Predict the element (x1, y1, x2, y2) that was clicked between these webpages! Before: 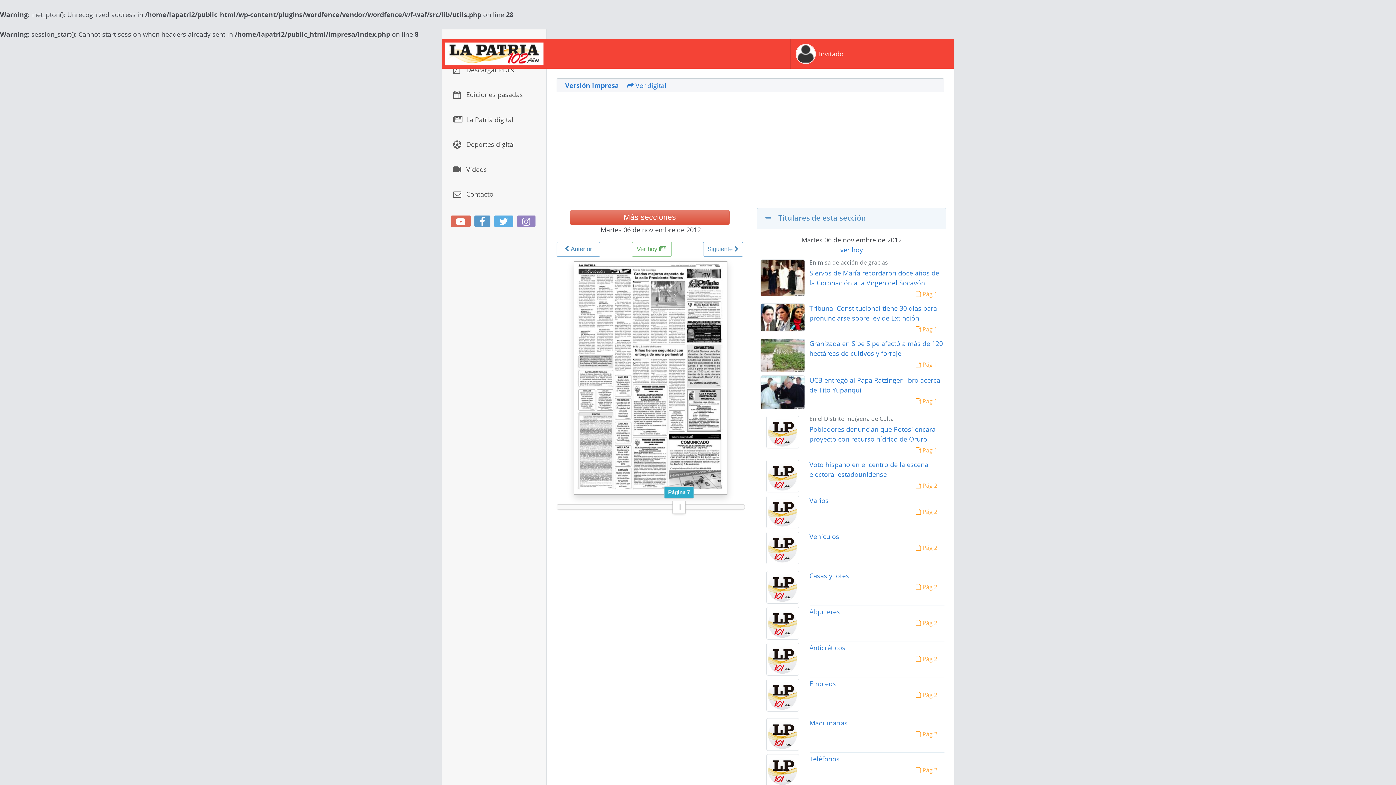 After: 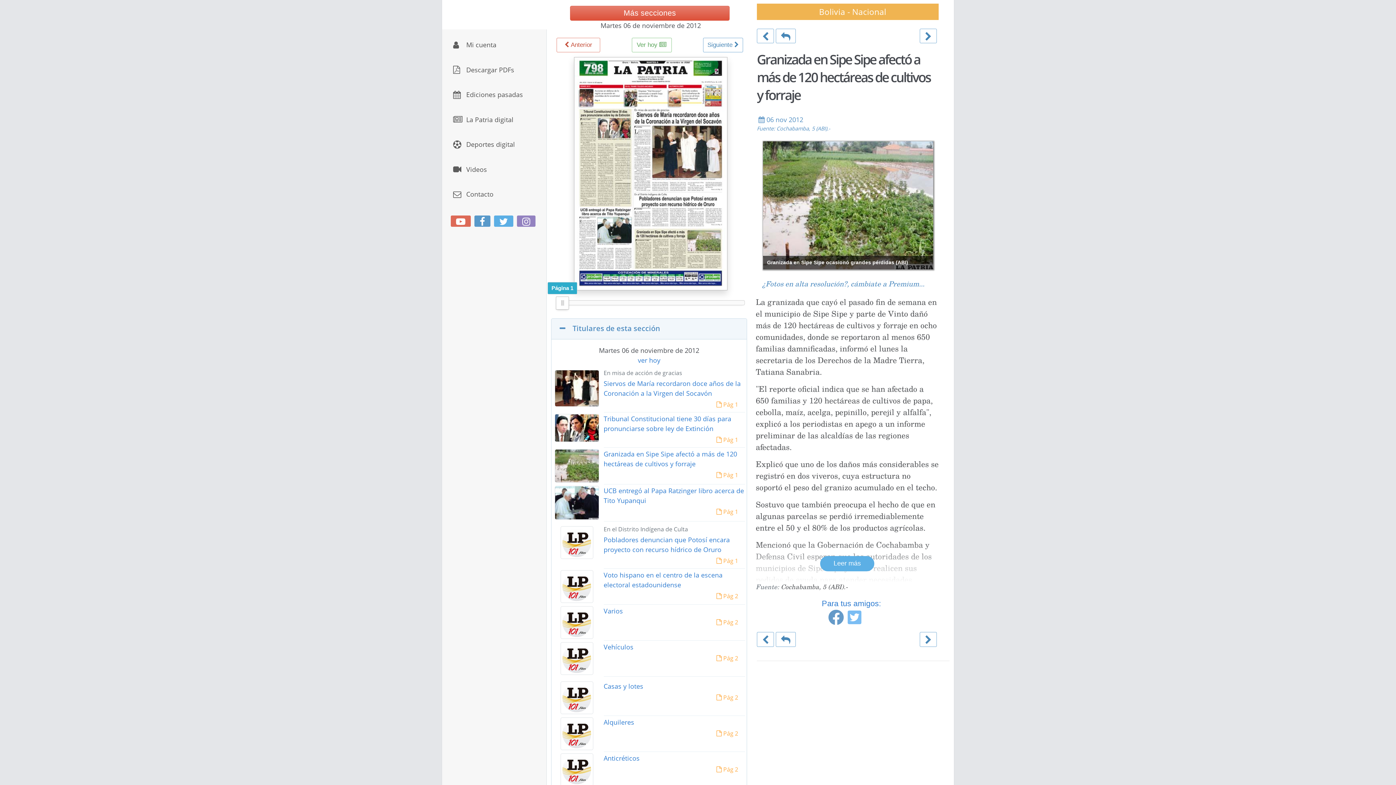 Action: label: Granizada en Sipe Sipe afectó a más de 120 hectáreas de cultivos y forraje
Pág 1  bbox: (757, 337, 946, 374)